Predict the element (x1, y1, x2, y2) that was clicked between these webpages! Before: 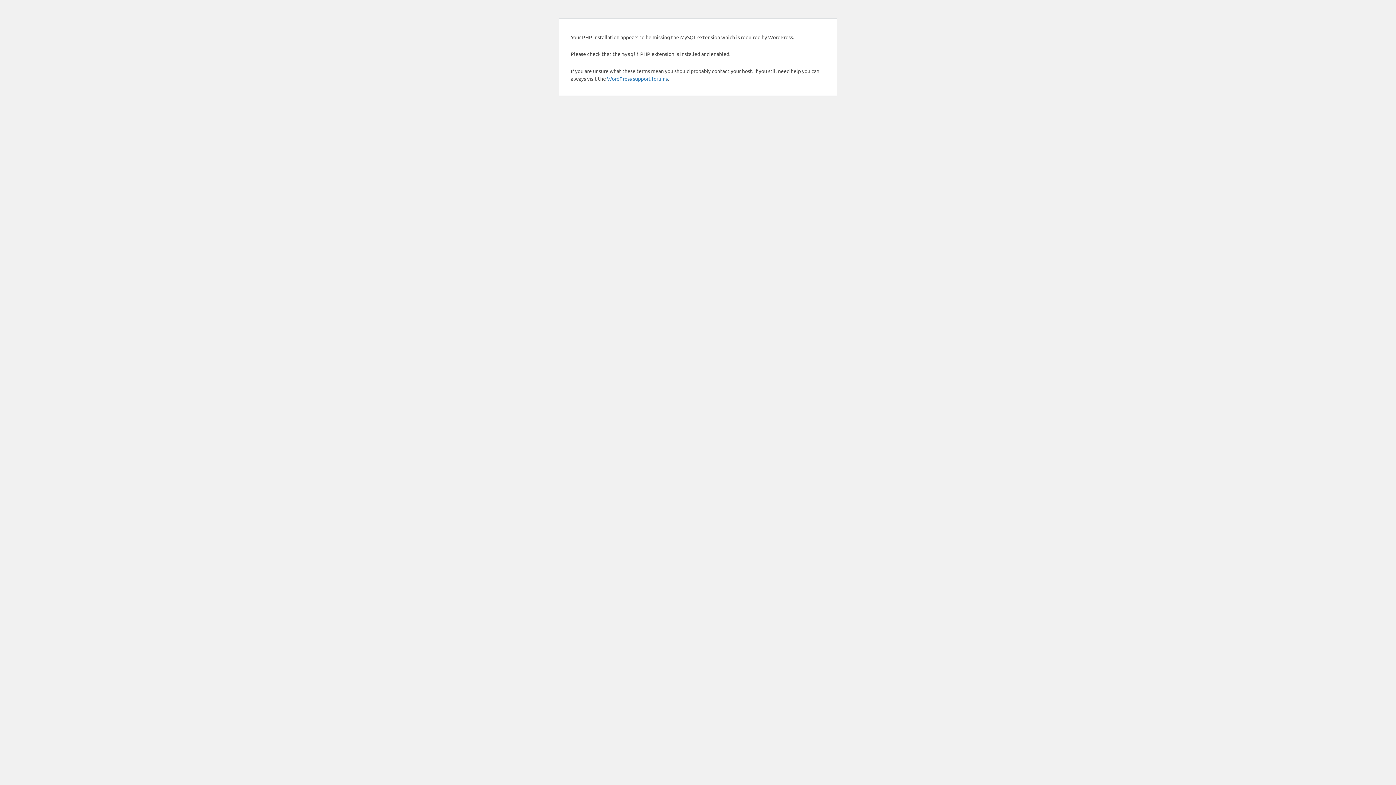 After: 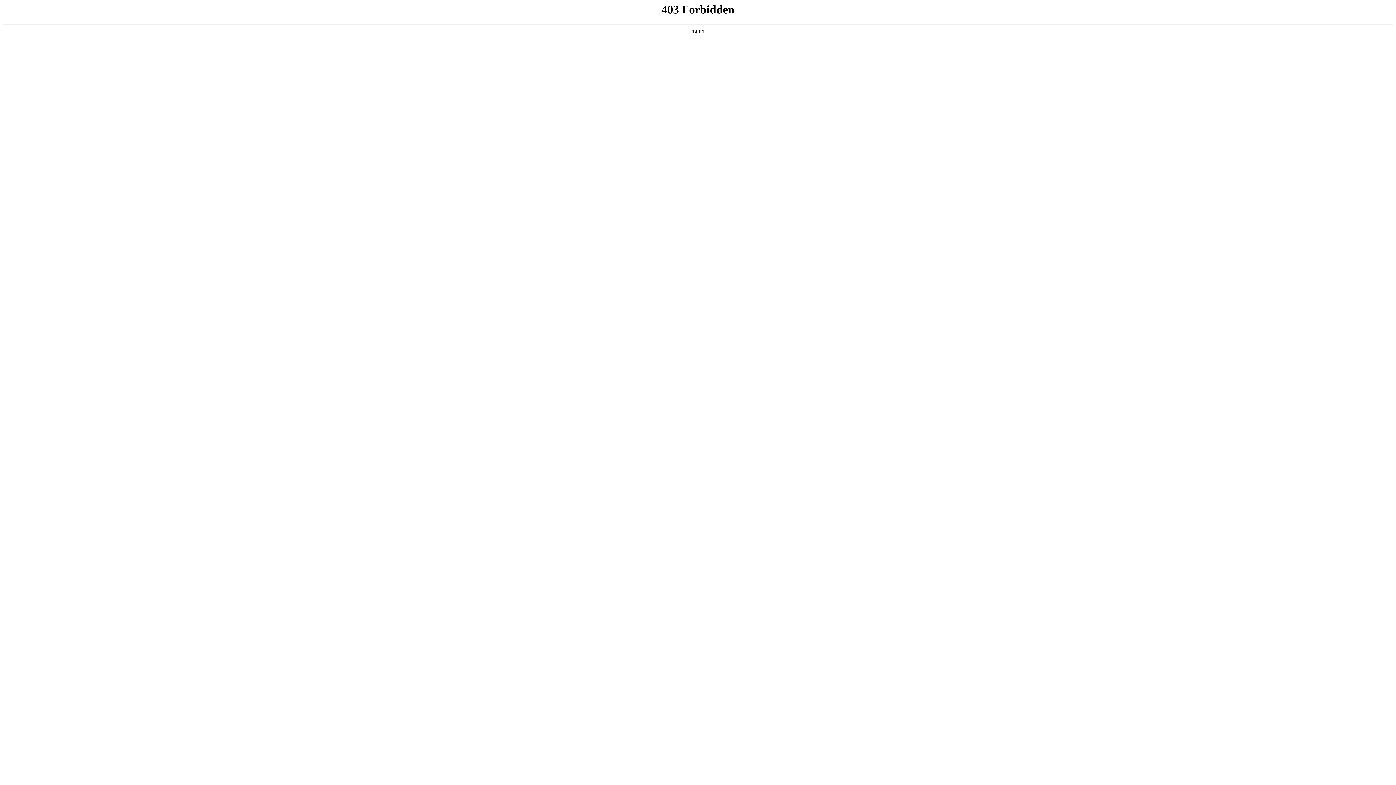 Action: label: WordPress support forums bbox: (607, 75, 668, 81)